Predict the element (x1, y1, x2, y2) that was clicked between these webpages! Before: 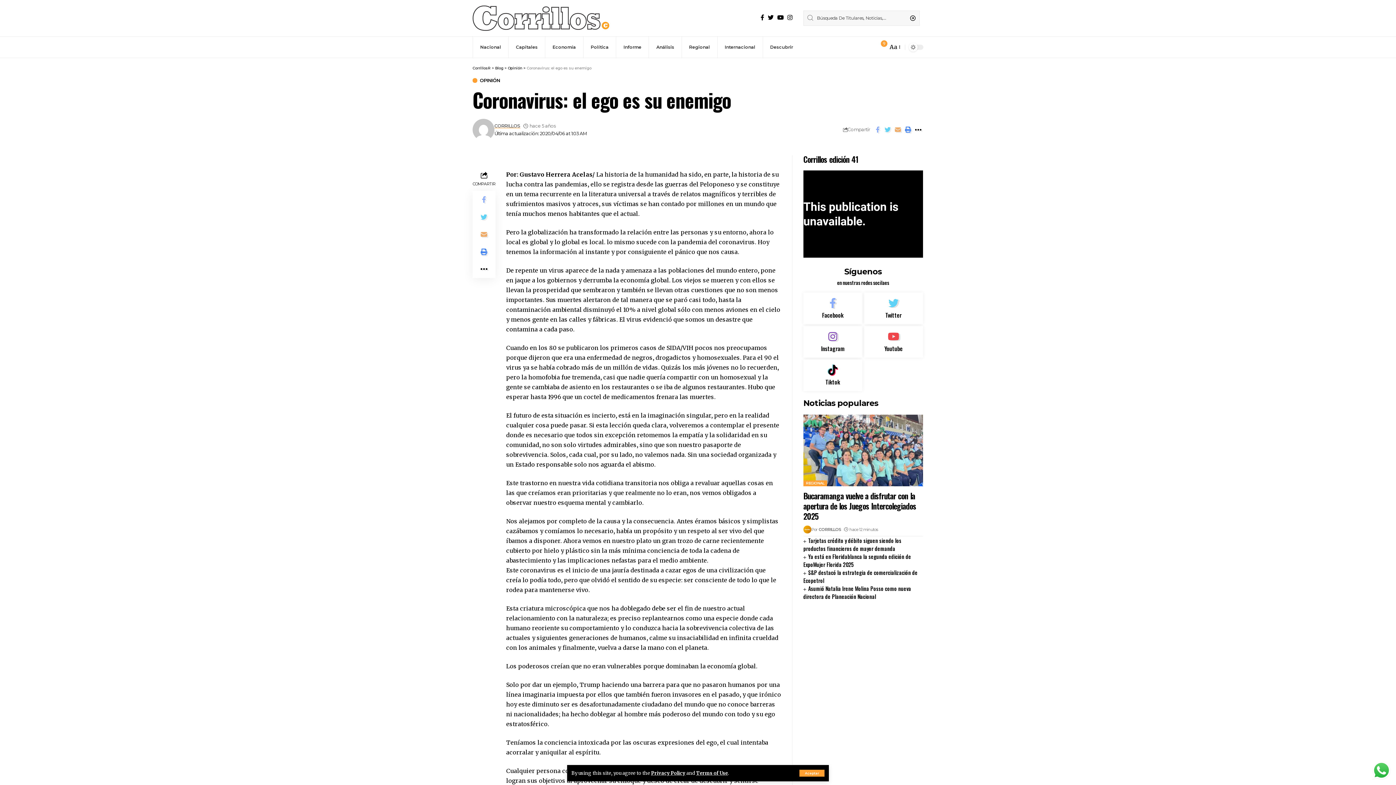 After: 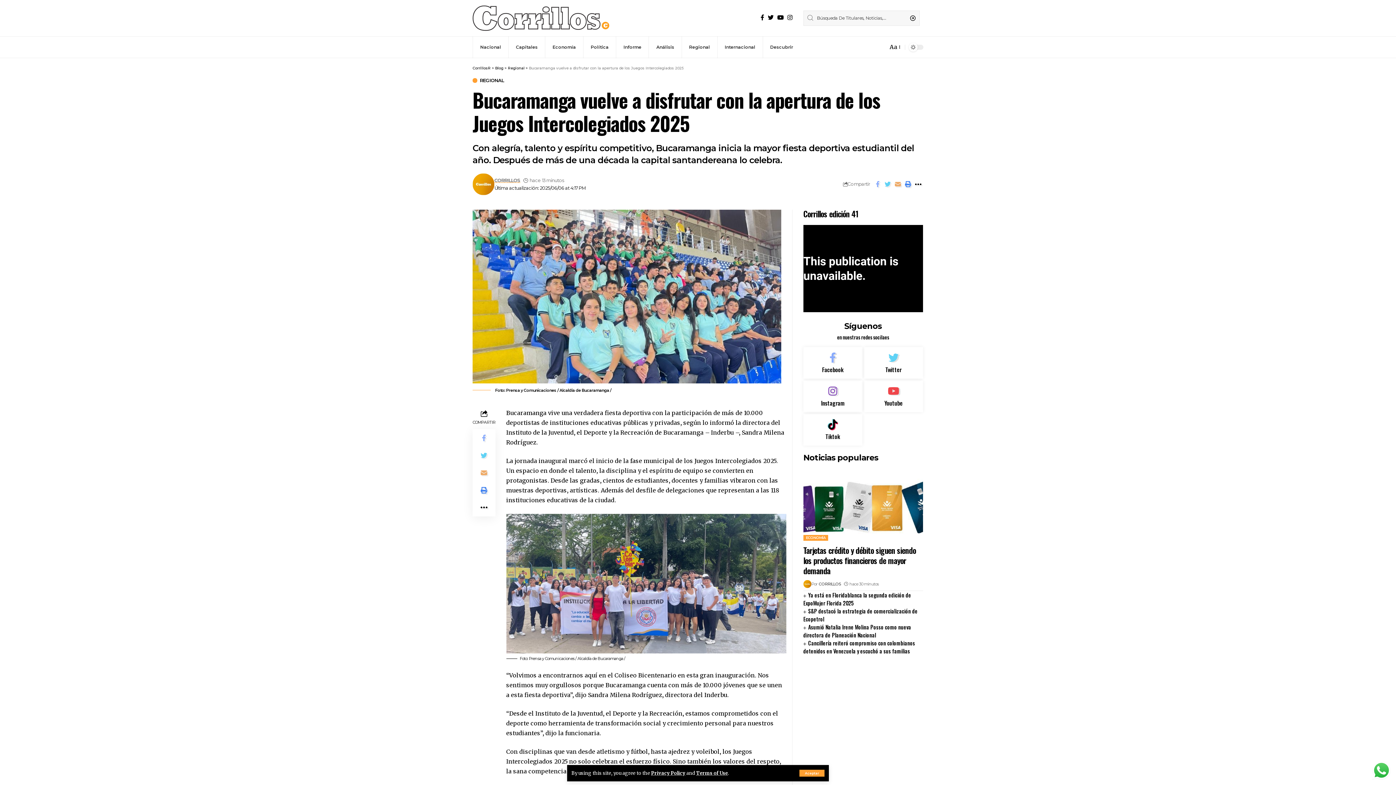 Action: bbox: (803, 414, 923, 486)